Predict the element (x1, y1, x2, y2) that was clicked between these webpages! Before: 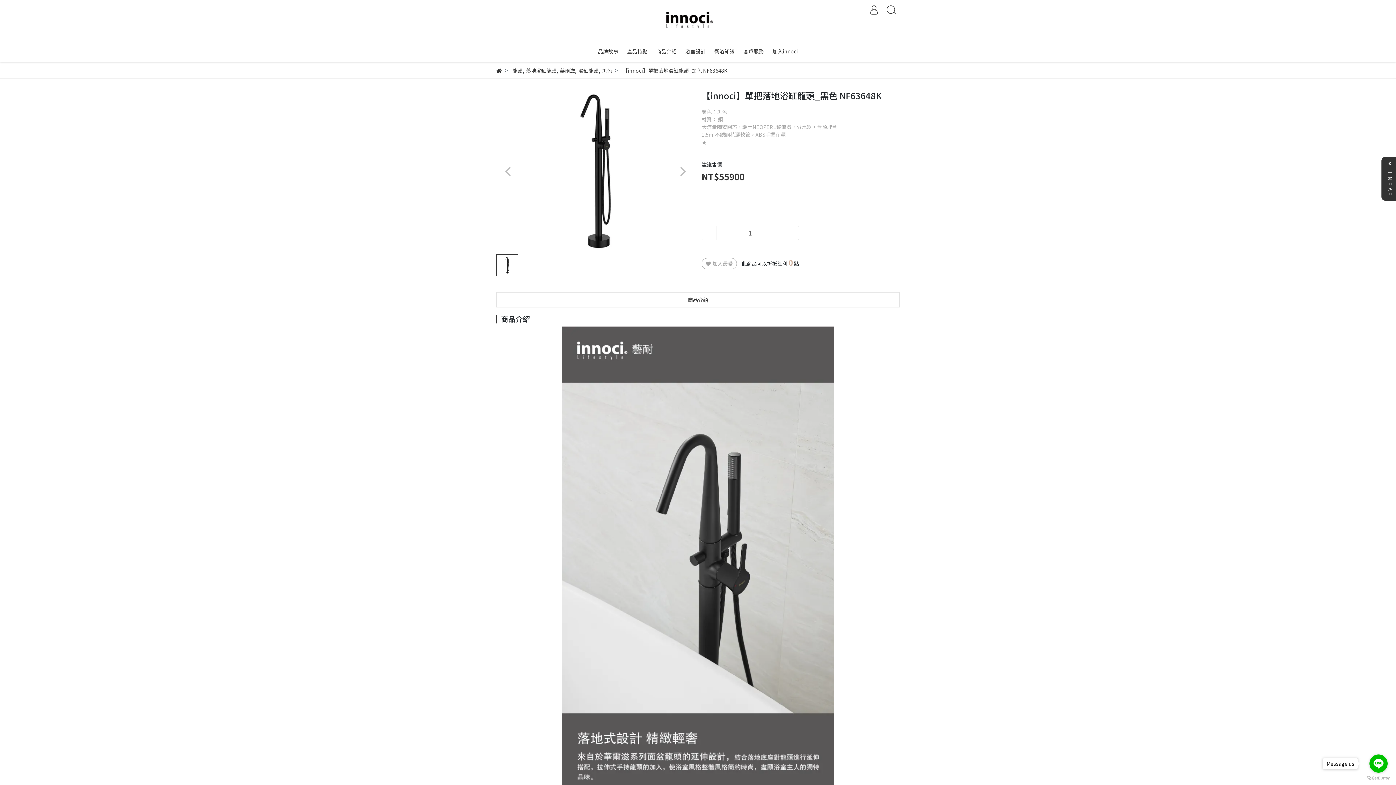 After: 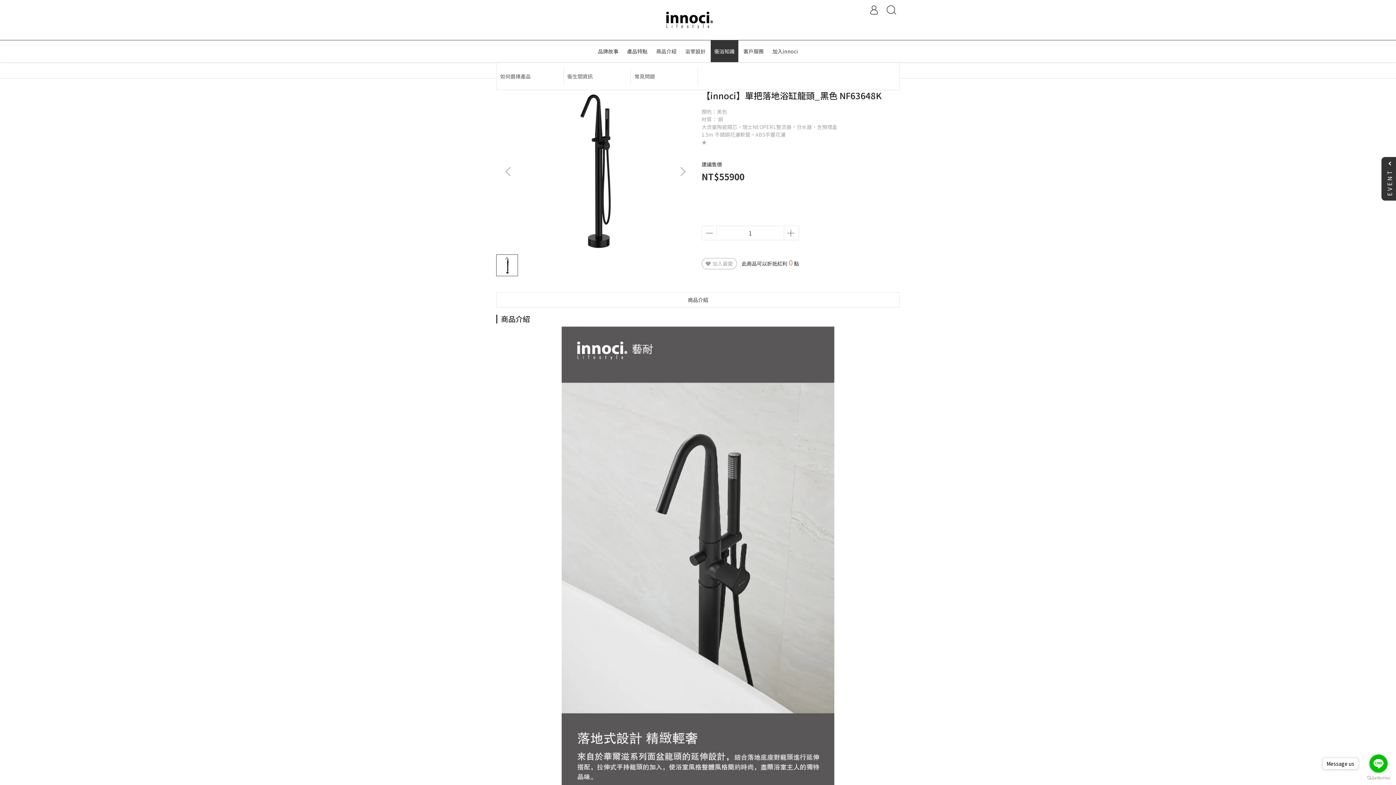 Action: bbox: (710, 40, 738, 62) label: 衛浴知識